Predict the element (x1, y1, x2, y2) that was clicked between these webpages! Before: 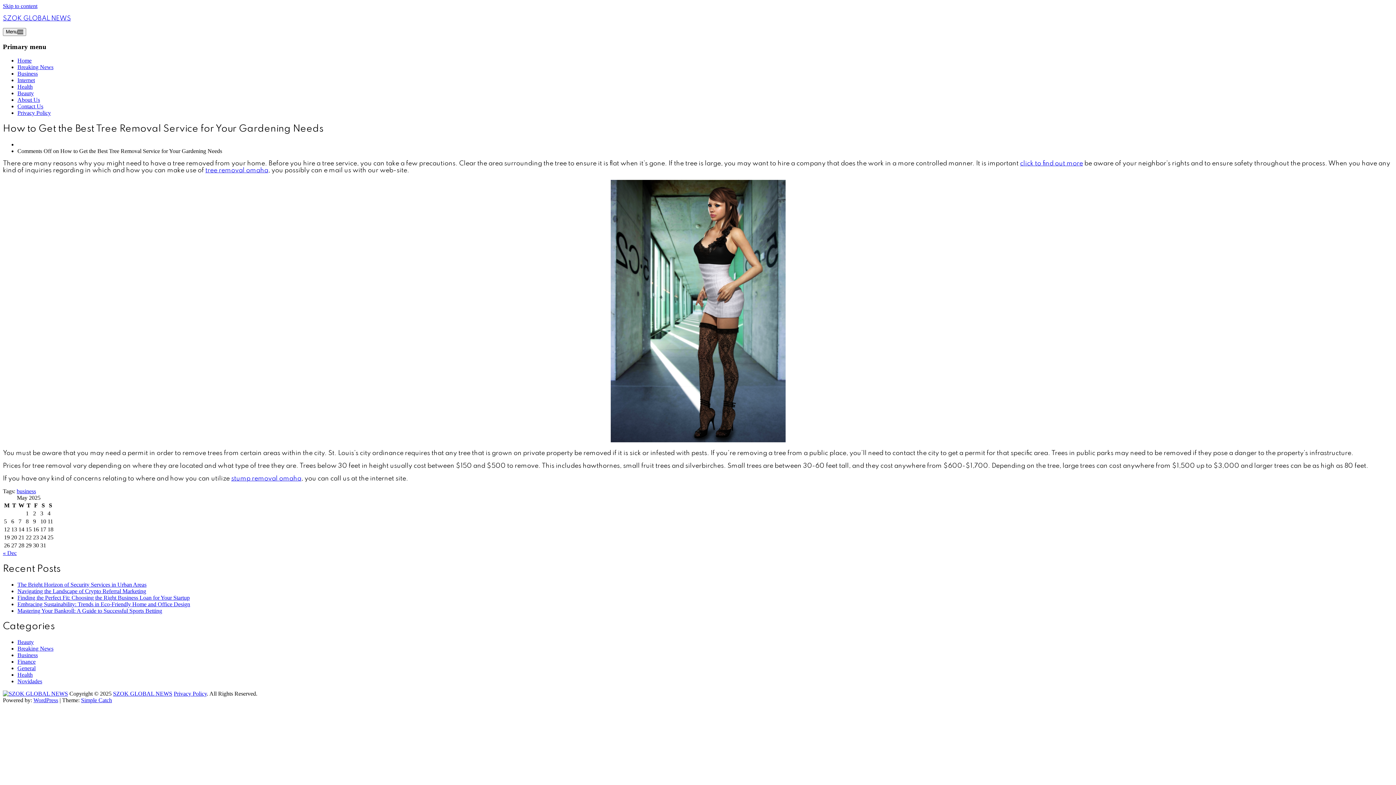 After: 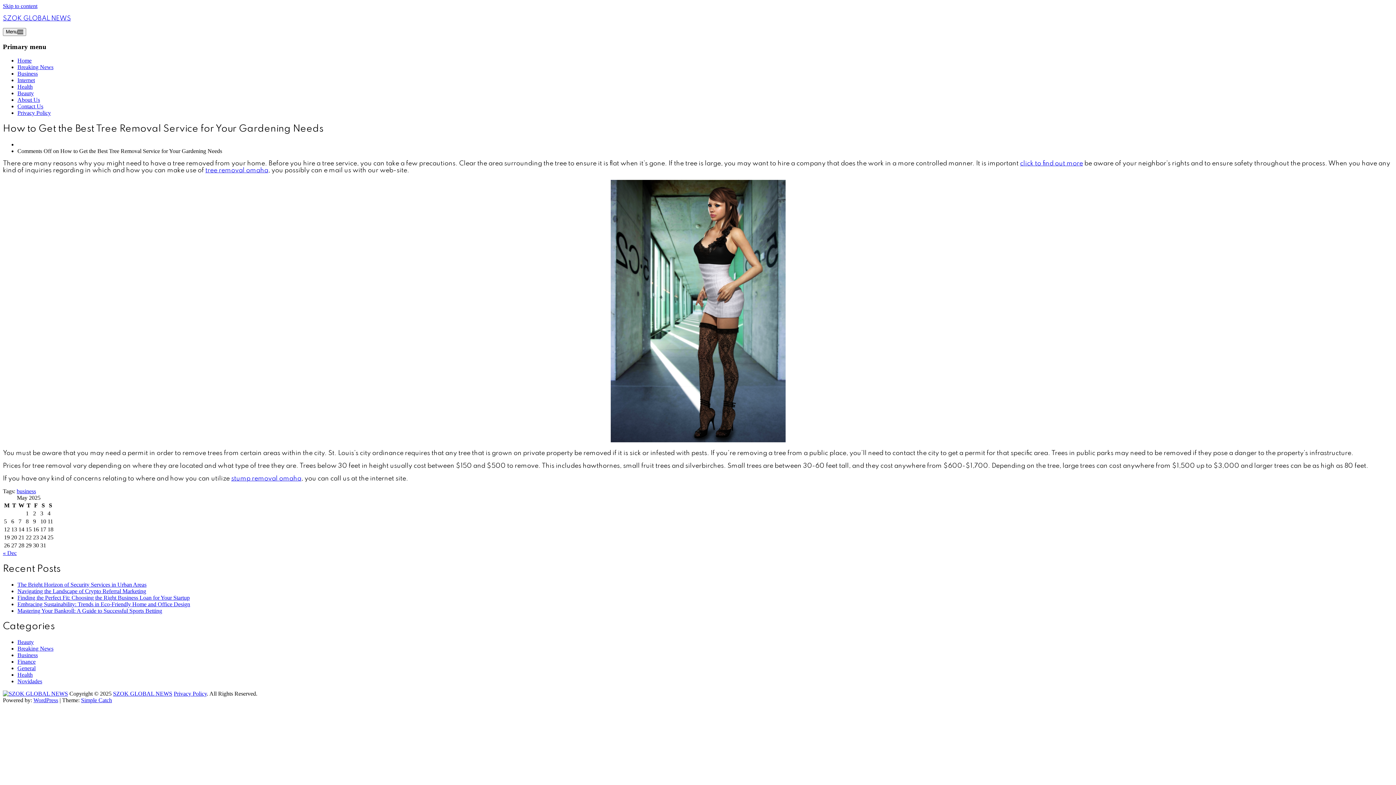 Action: bbox: (33, 697, 58, 703) label: WordPress